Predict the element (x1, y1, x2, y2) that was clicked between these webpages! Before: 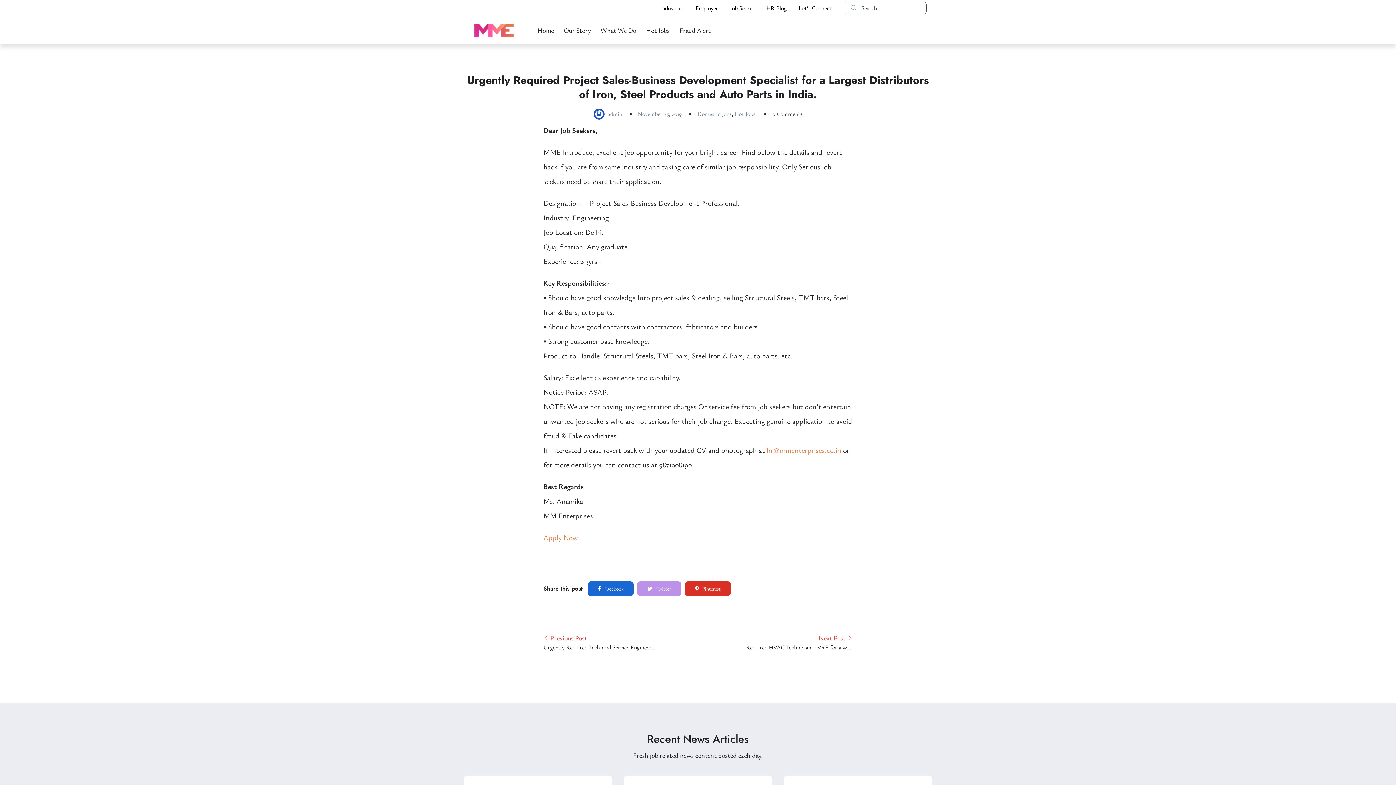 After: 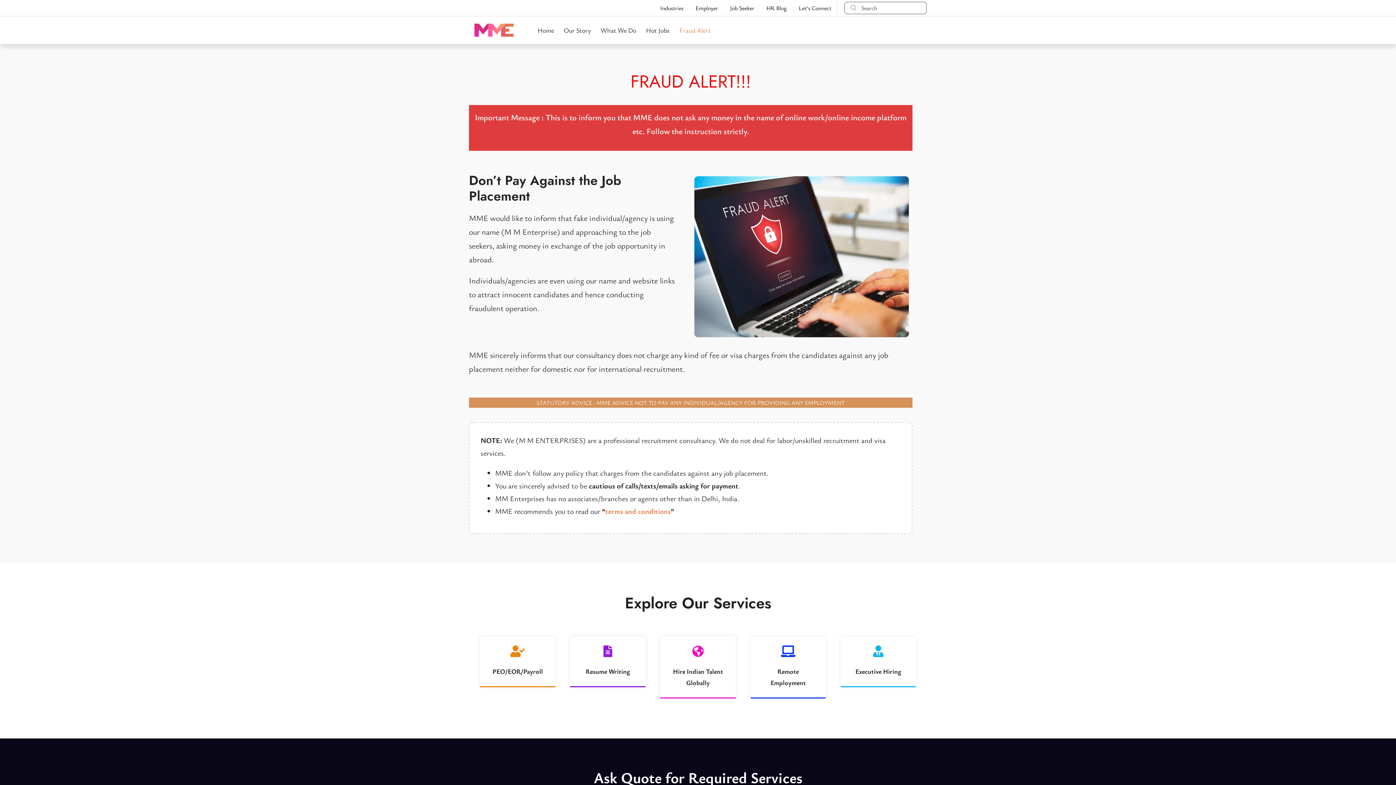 Action: bbox: (679, 21, 710, 39) label: Fraud Alert